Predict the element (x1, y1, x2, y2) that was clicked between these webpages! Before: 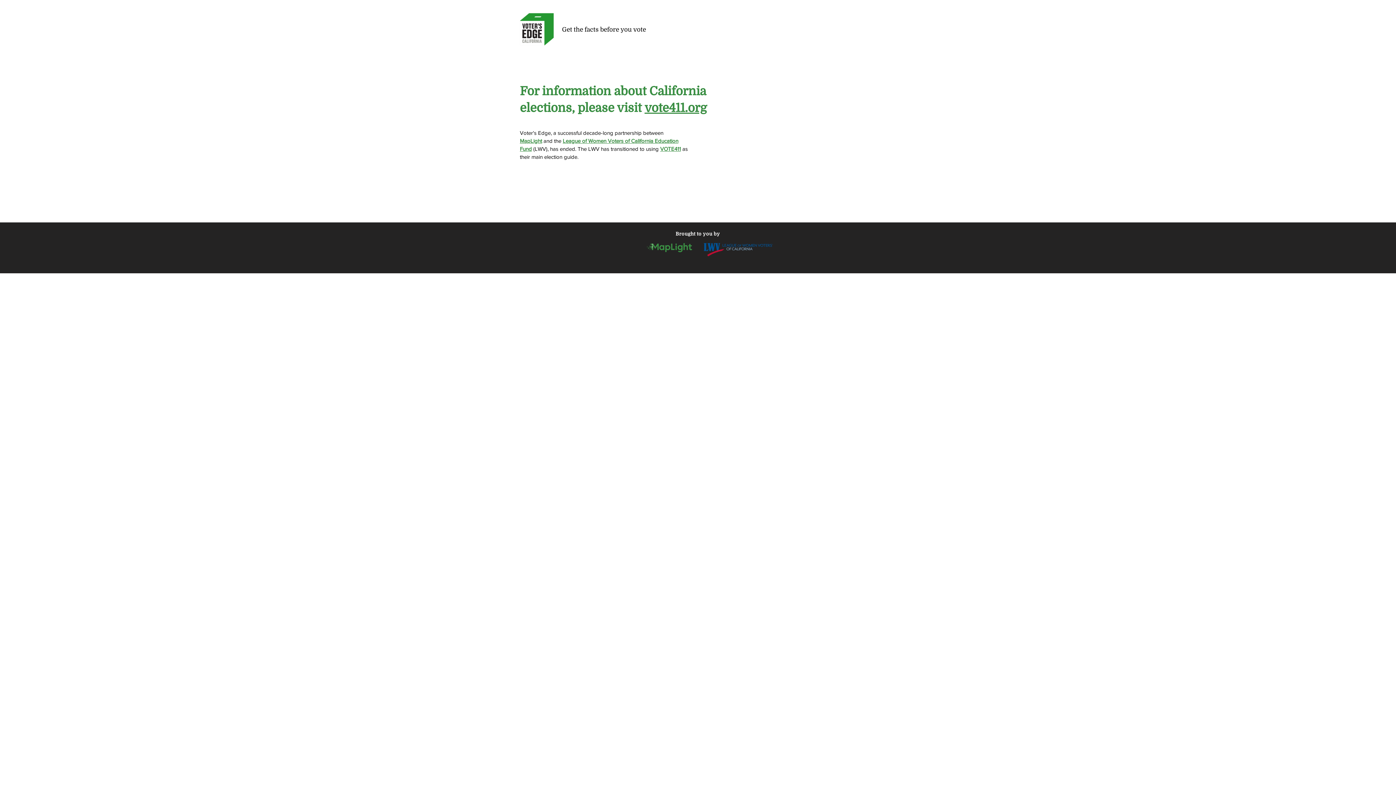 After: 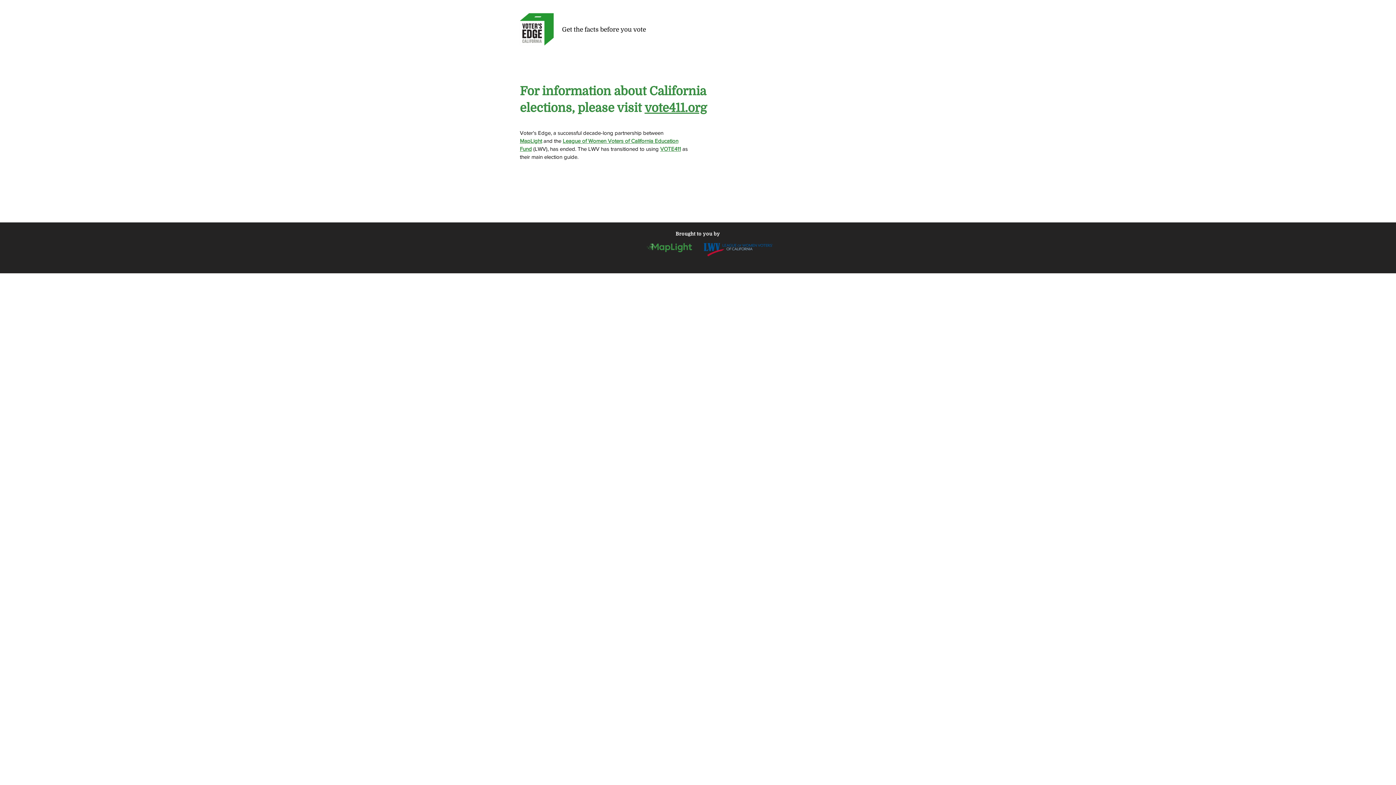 Action: bbox: (644, 101, 706, 114) label: vote411.org